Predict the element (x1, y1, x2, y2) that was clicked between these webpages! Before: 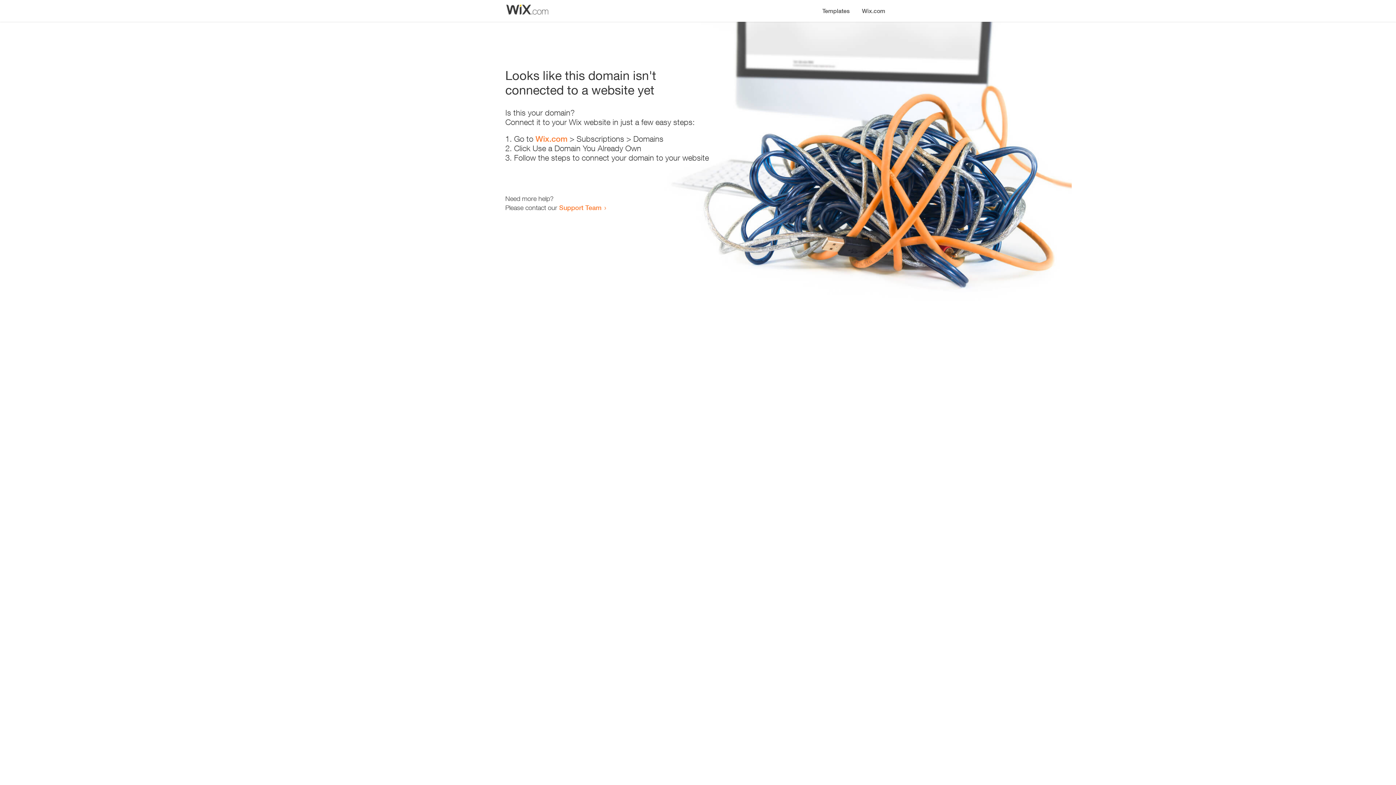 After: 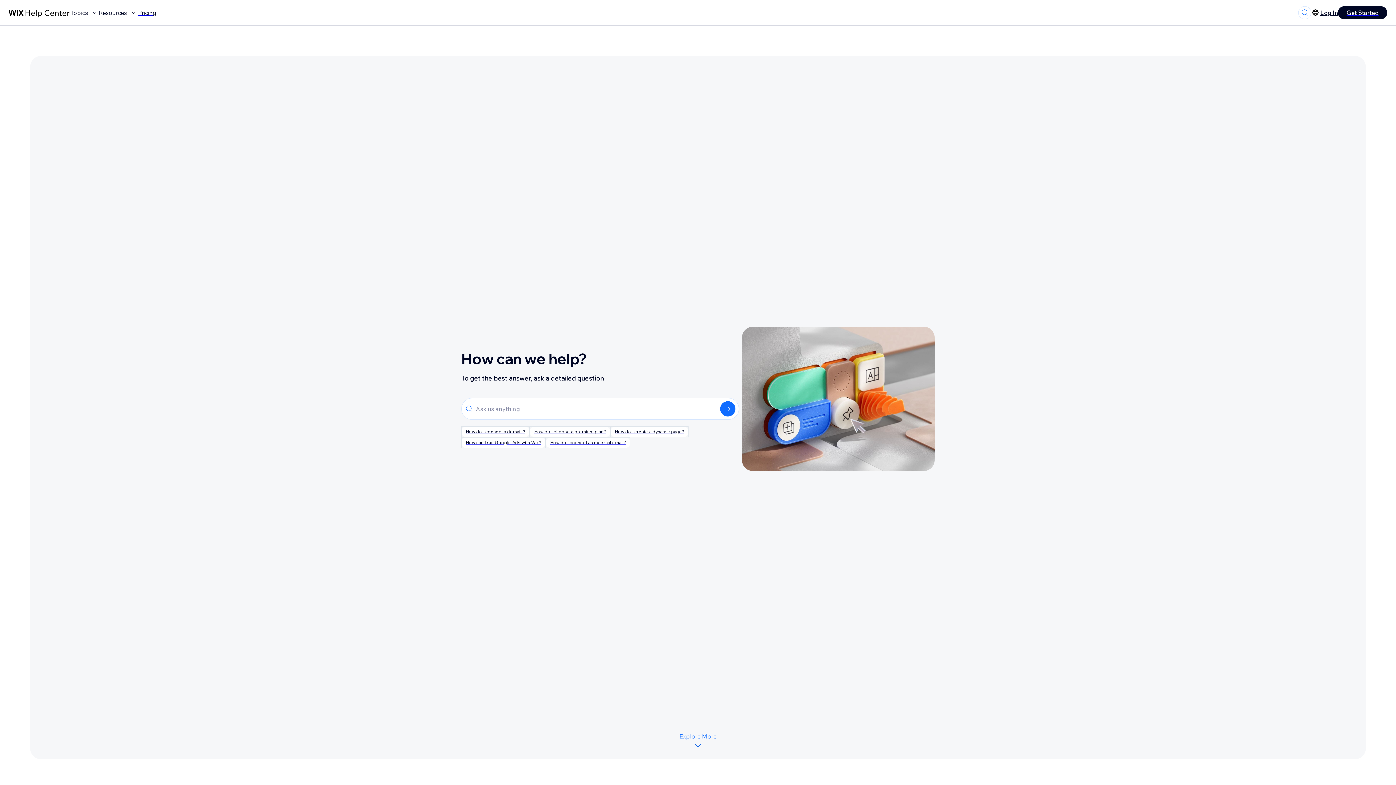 Action: bbox: (559, 203, 601, 211) label: Support Team